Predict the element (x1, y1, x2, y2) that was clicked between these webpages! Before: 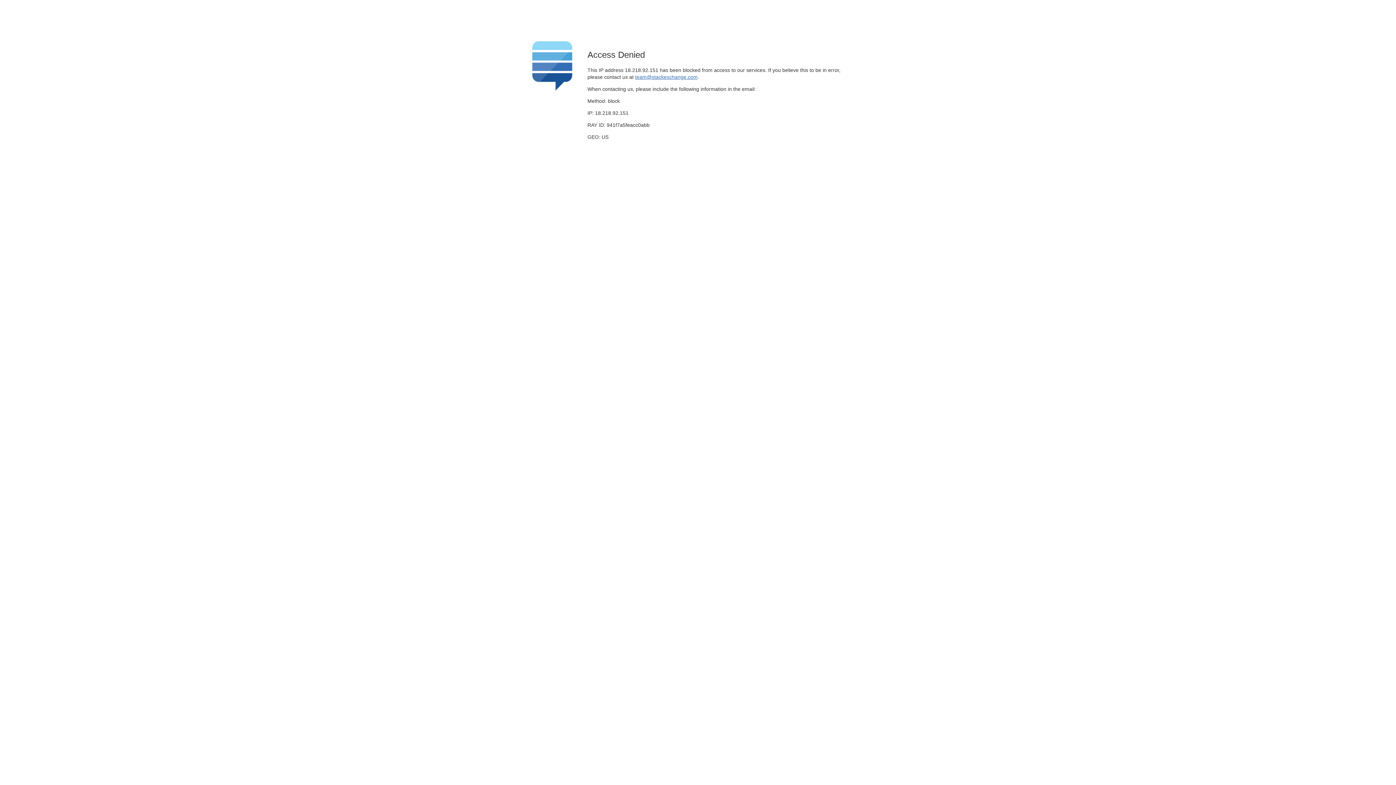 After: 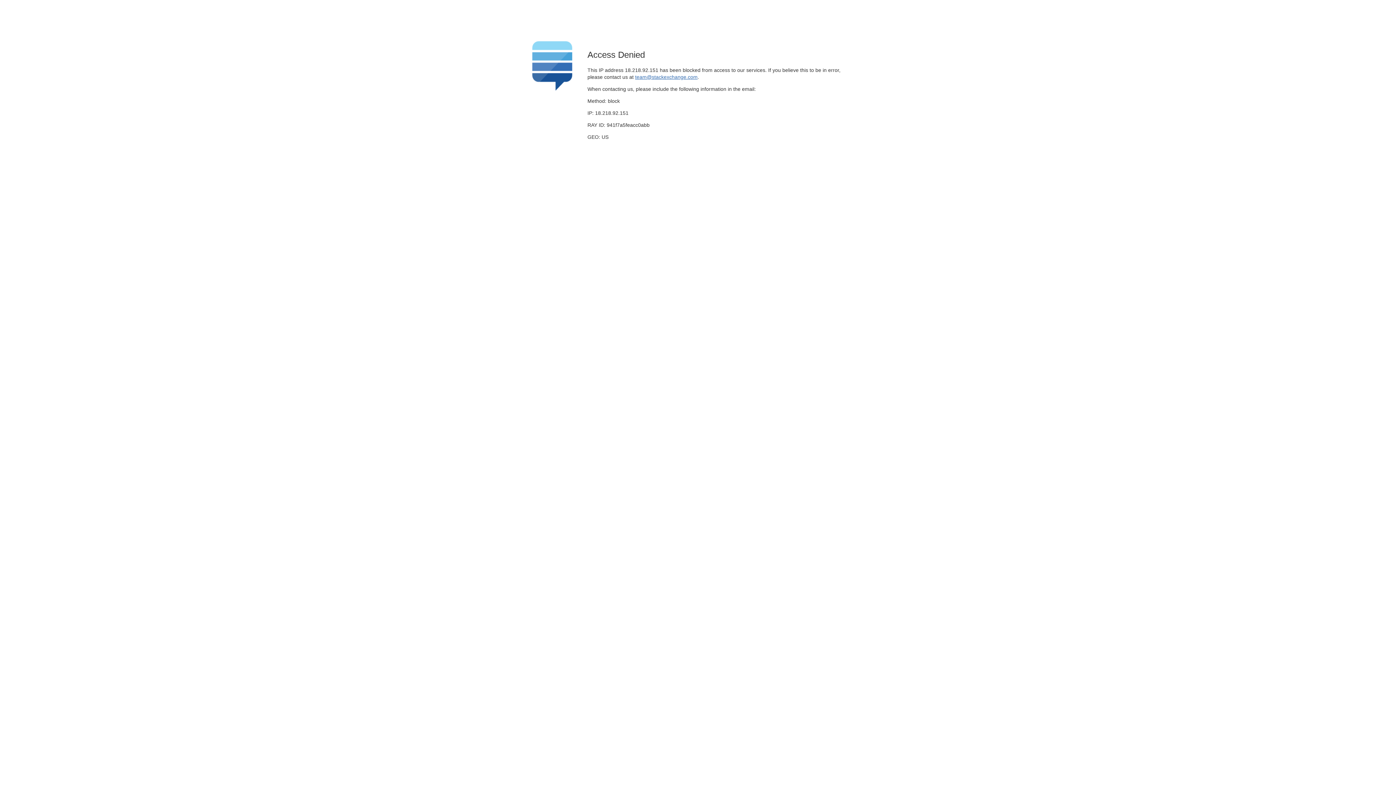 Action: label: team@stackexchange.com bbox: (635, 74, 697, 79)